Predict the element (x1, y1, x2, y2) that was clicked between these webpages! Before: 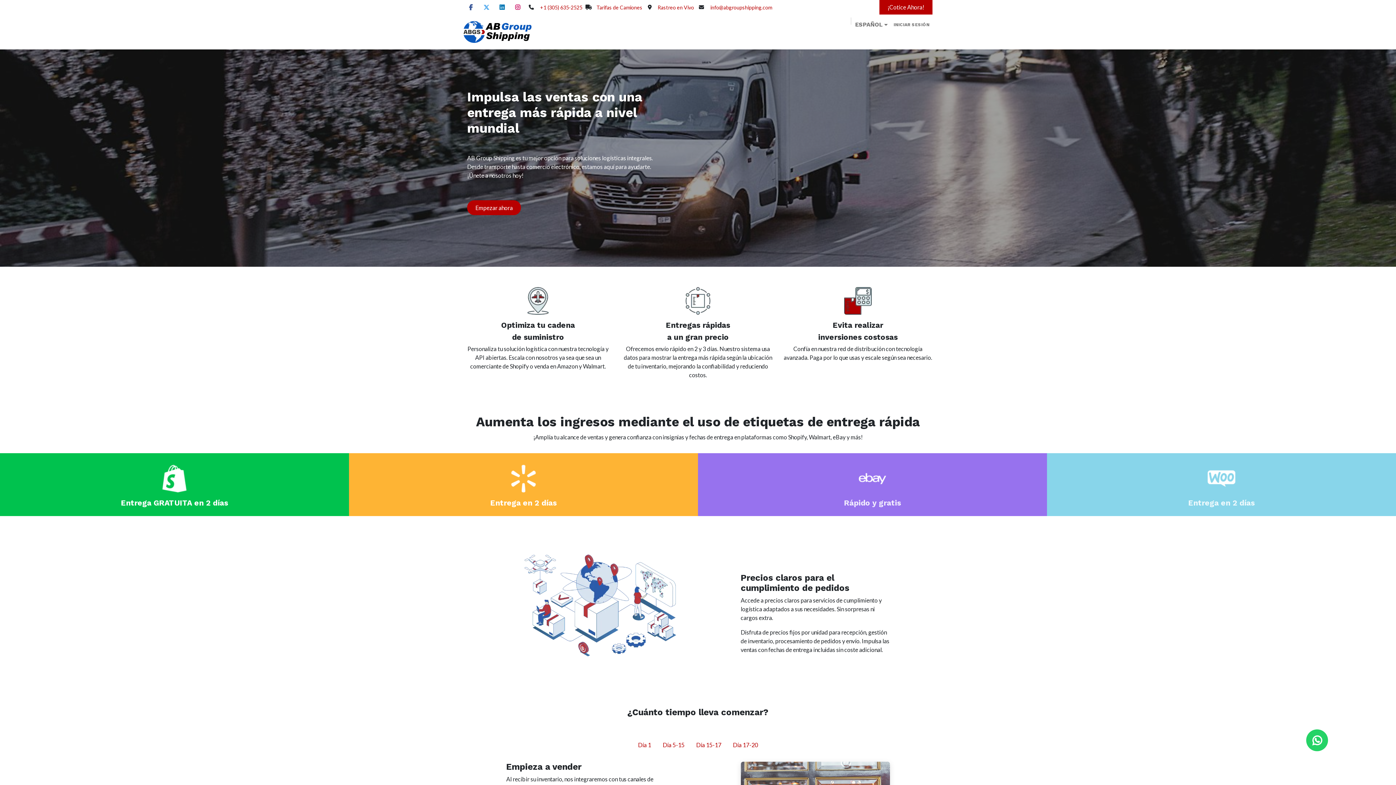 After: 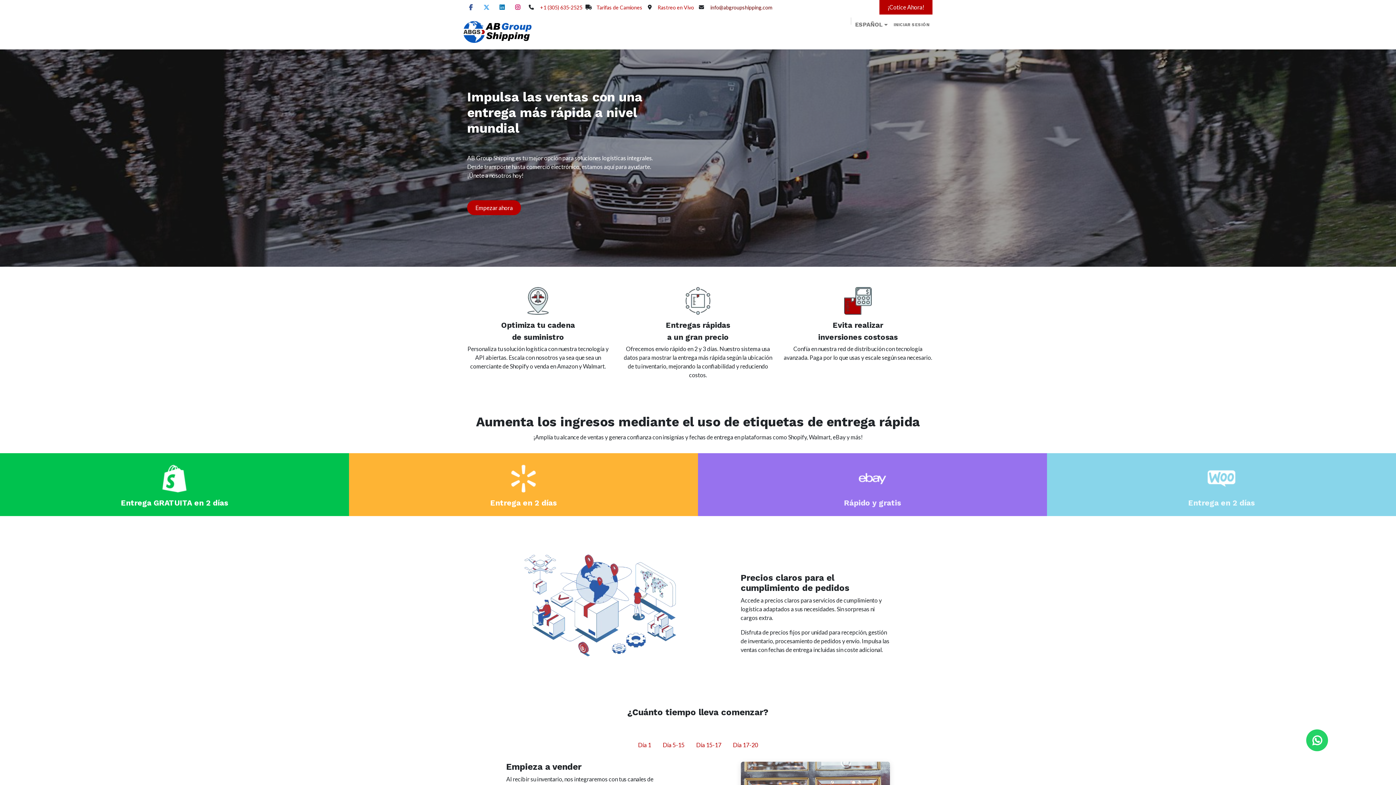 Action: bbox: (709, 3, 772, 11) label:  info@abgroupshipping.com